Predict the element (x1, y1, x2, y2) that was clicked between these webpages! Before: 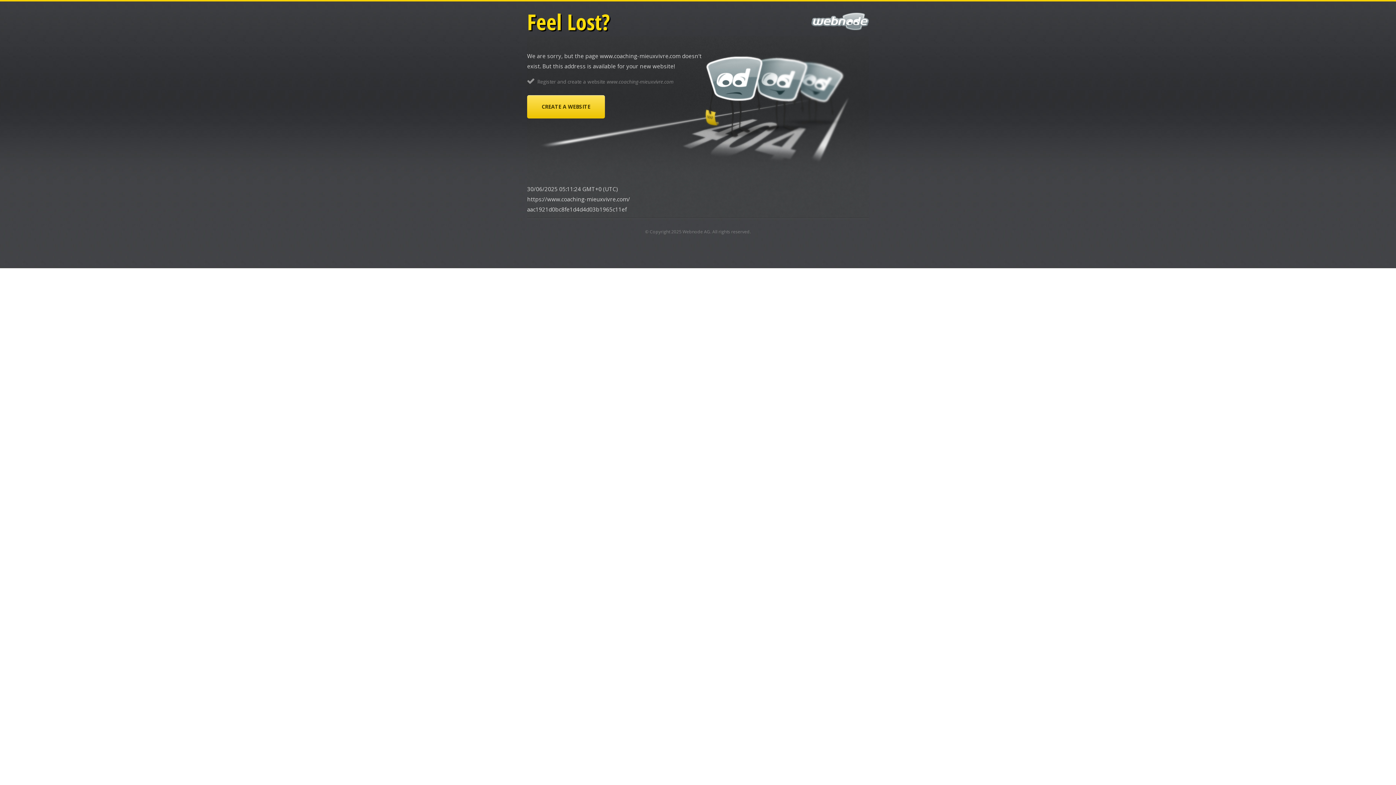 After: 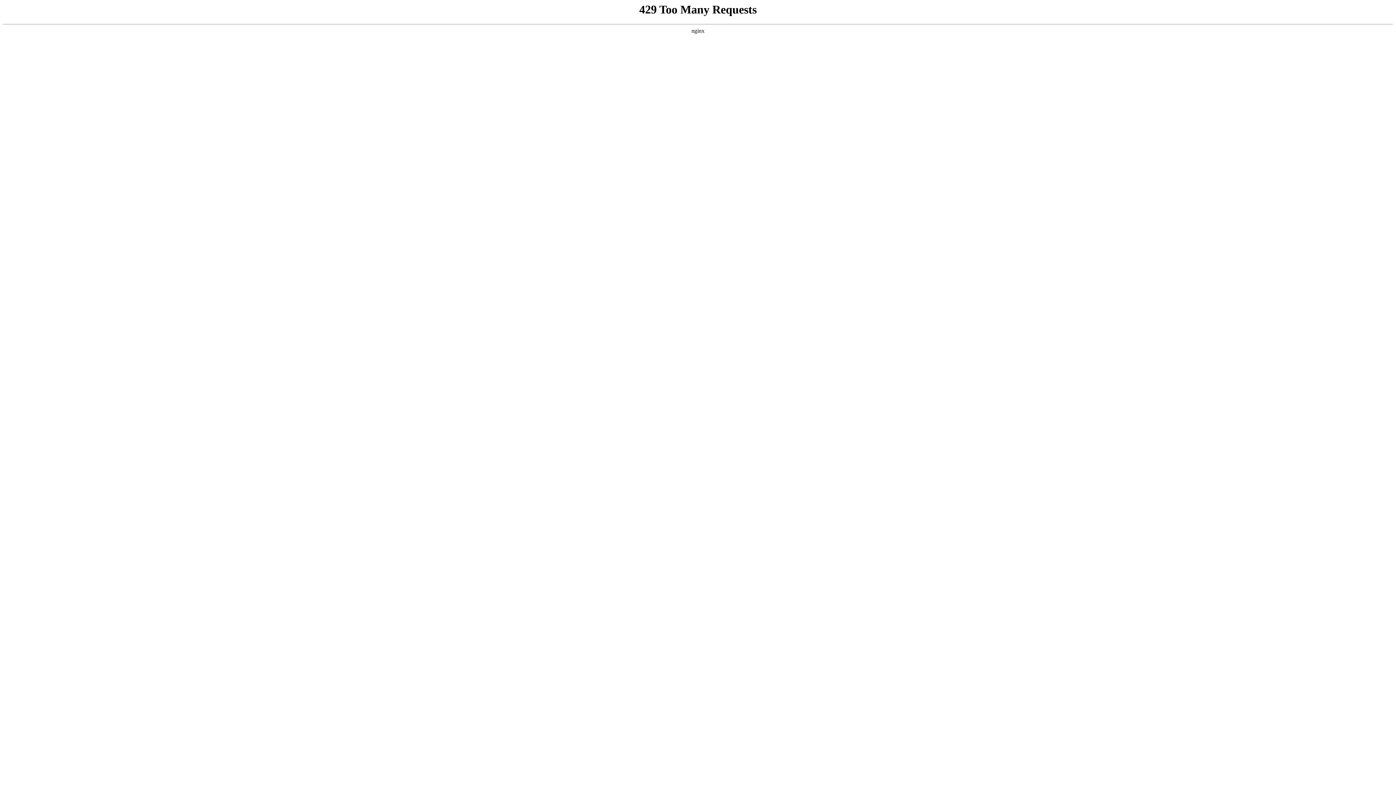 Action: bbox: (682, 228, 710, 234) label: Webnode AG